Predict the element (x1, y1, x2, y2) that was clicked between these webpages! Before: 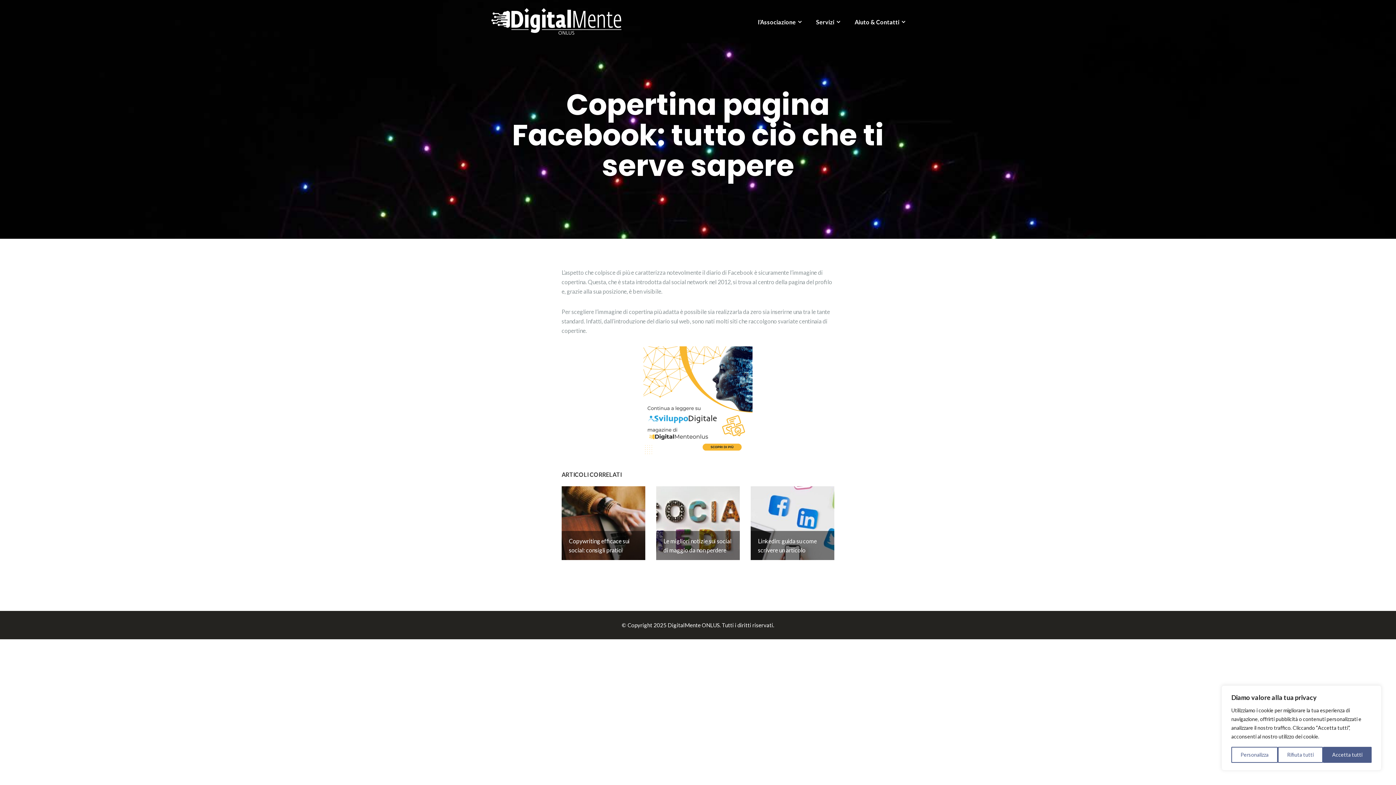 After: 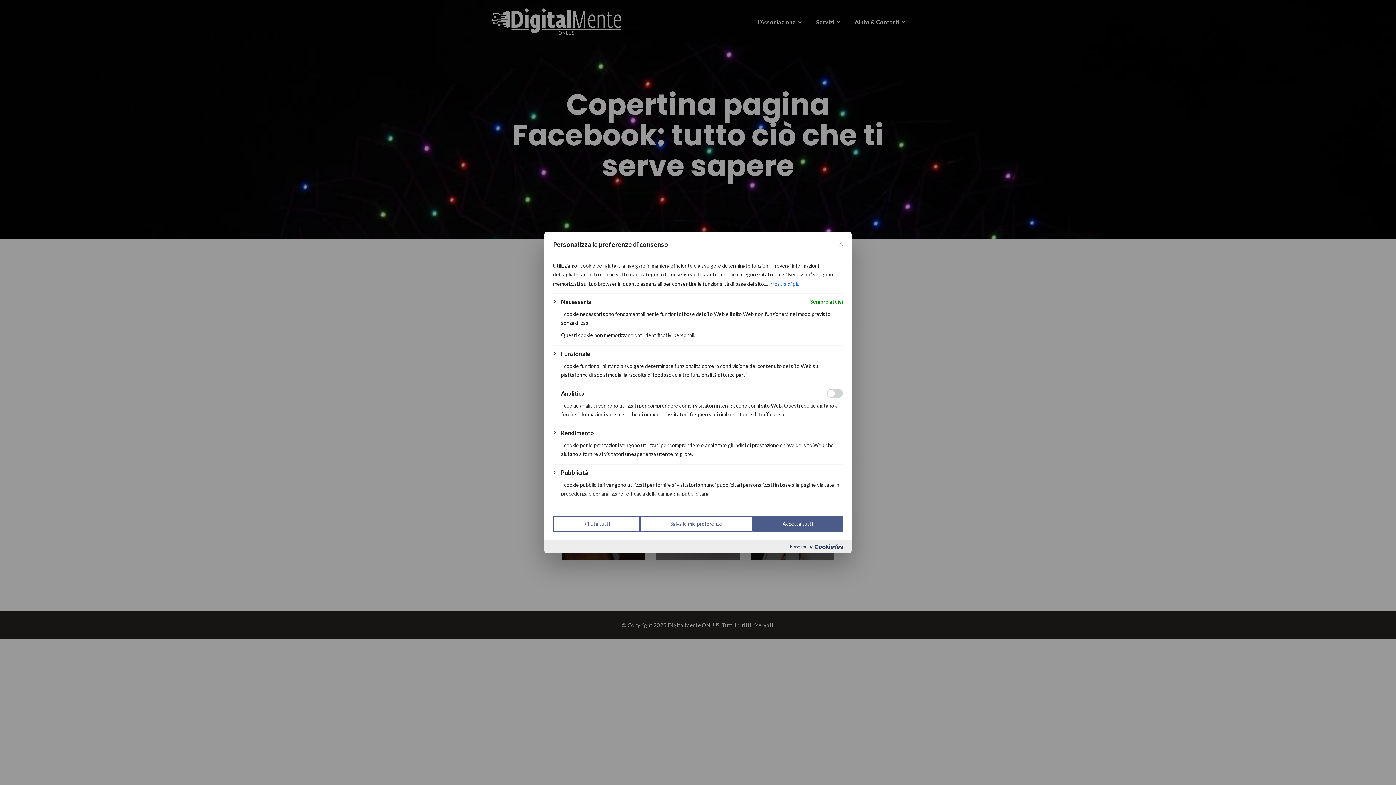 Action: bbox: (1231, 747, 1278, 763) label: Personalizza